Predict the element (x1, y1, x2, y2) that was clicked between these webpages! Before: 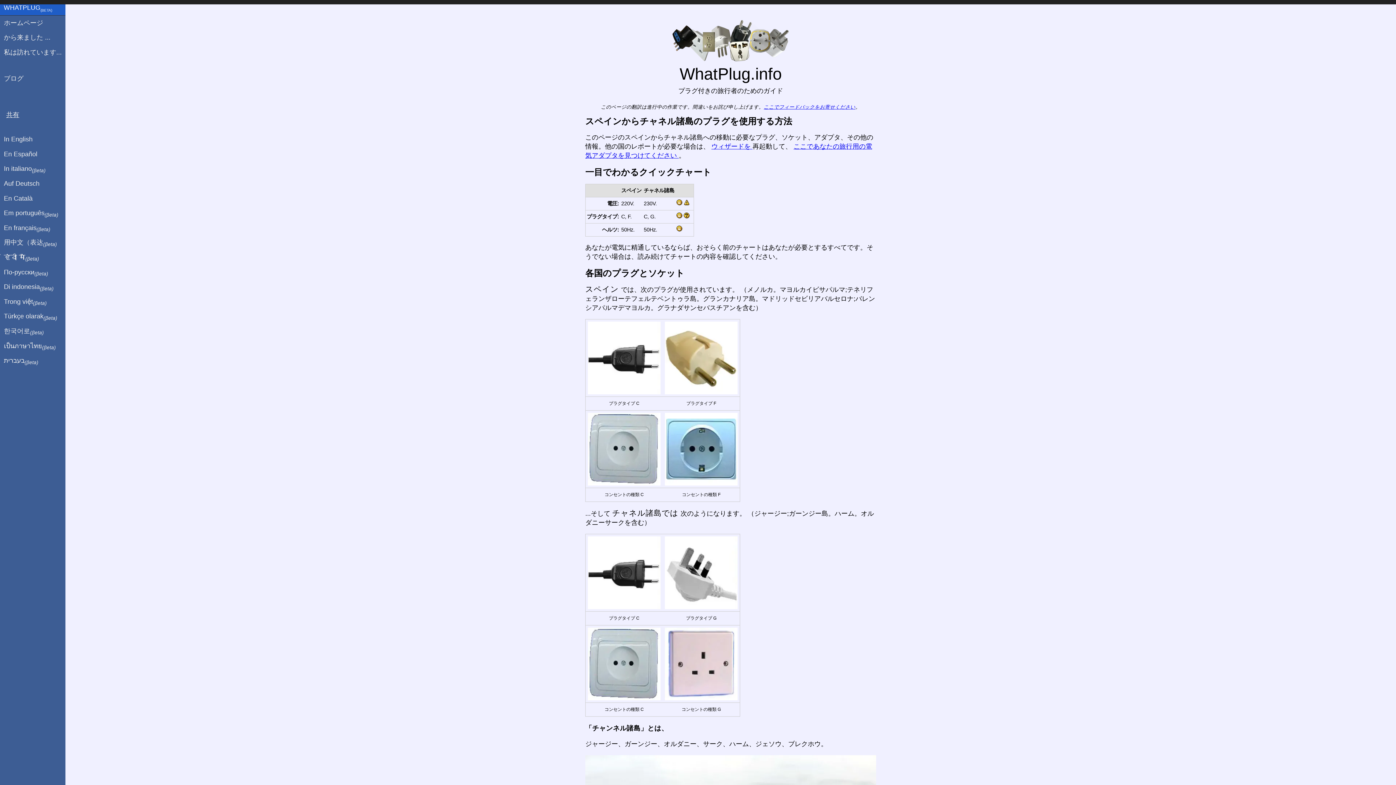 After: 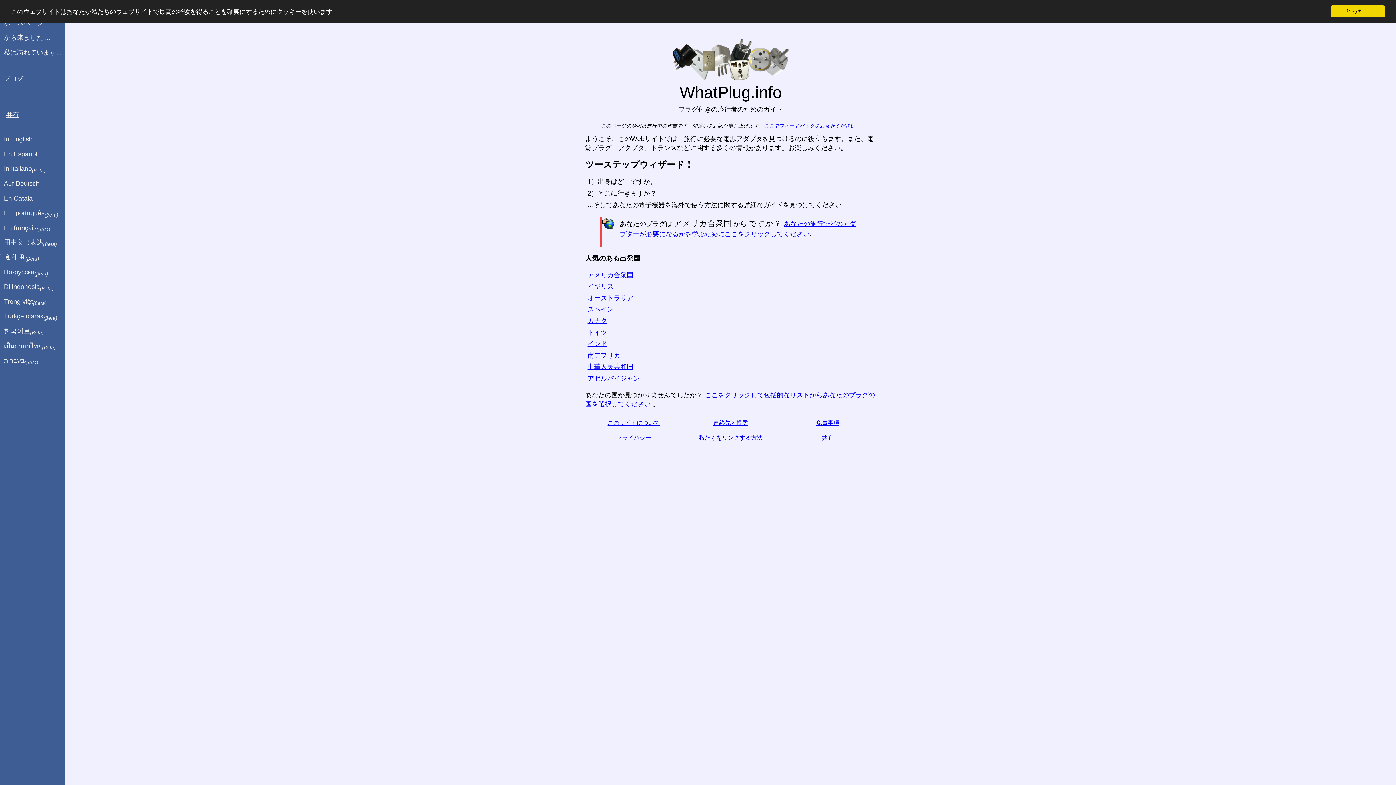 Action: label: ウィザードを  bbox: (711, 137, 752, 144)